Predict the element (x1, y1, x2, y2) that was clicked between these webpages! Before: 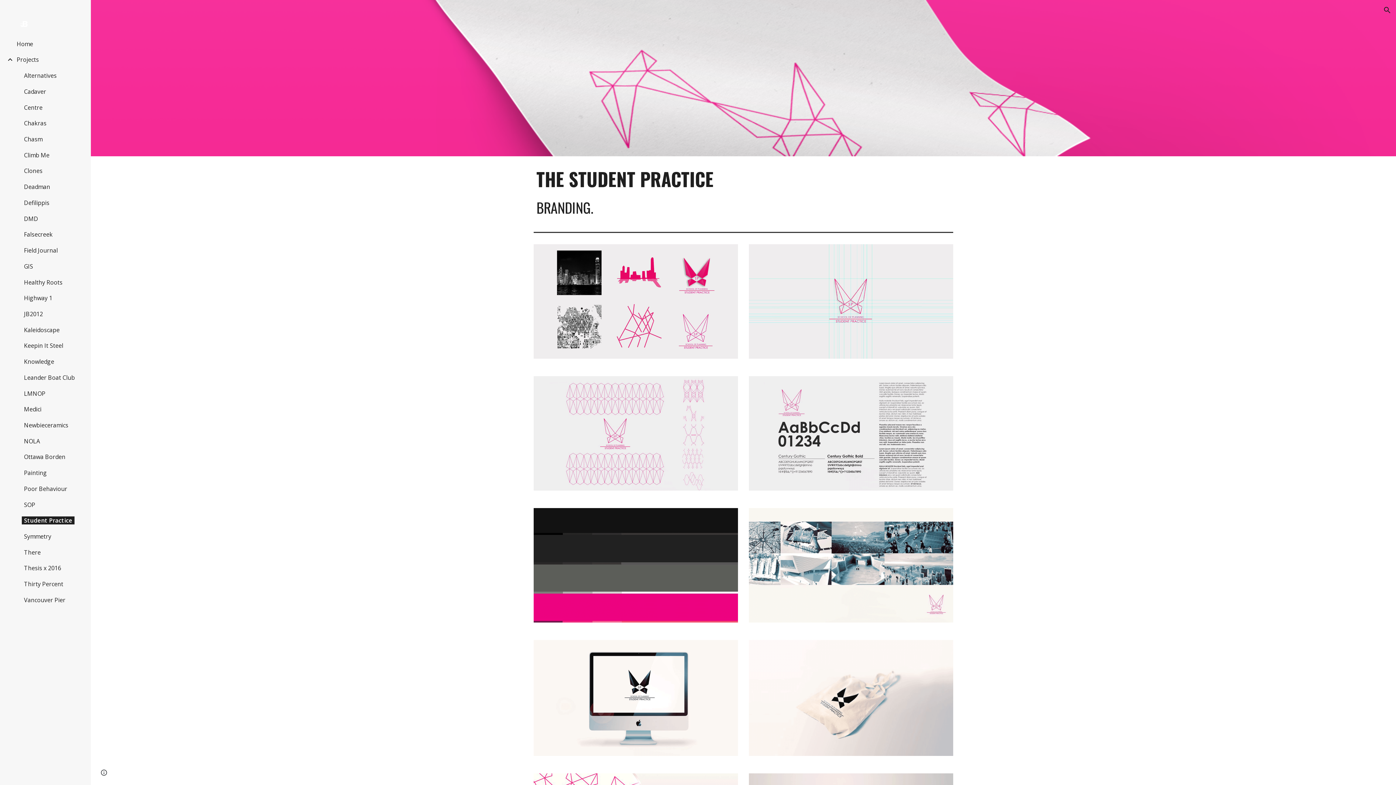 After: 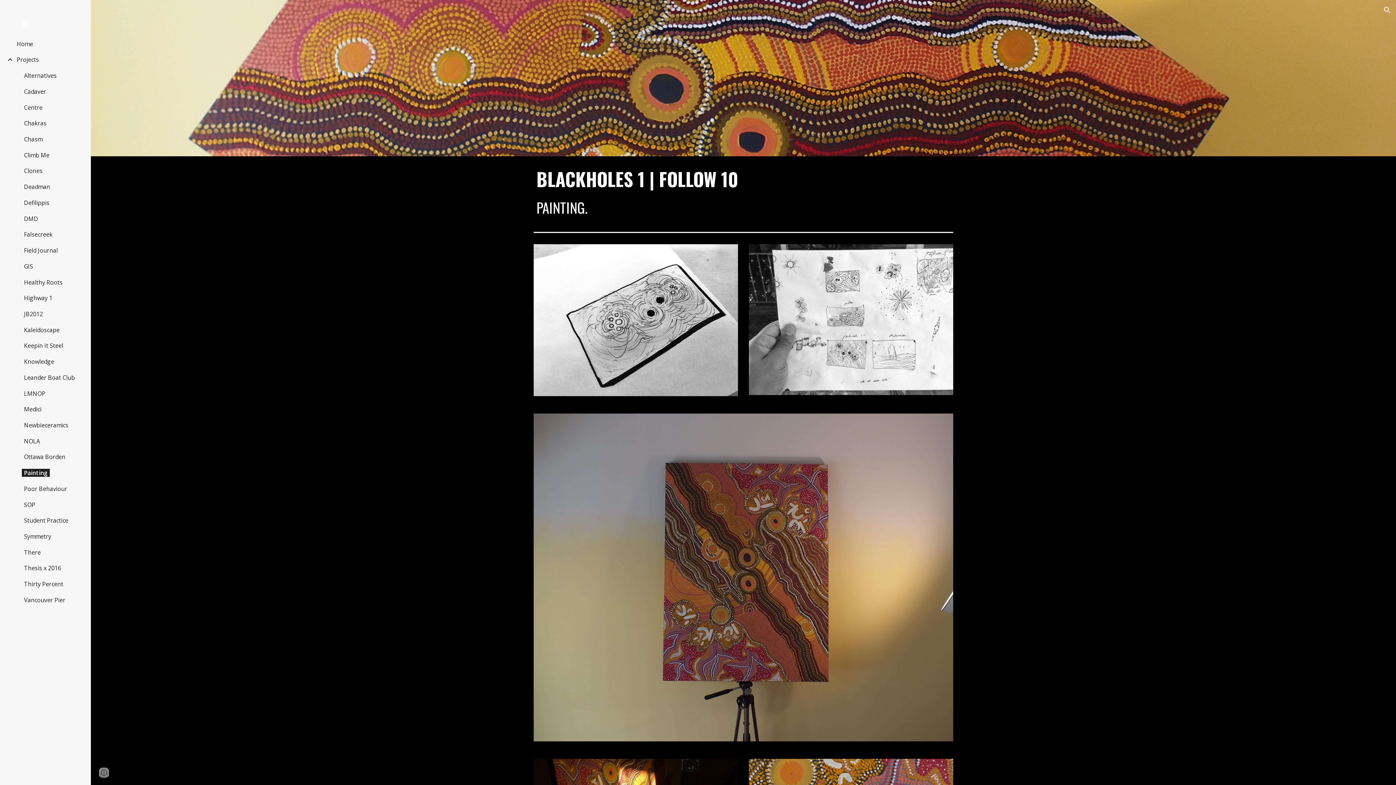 Action: bbox: (21, 469, 49, 477) label: Painting